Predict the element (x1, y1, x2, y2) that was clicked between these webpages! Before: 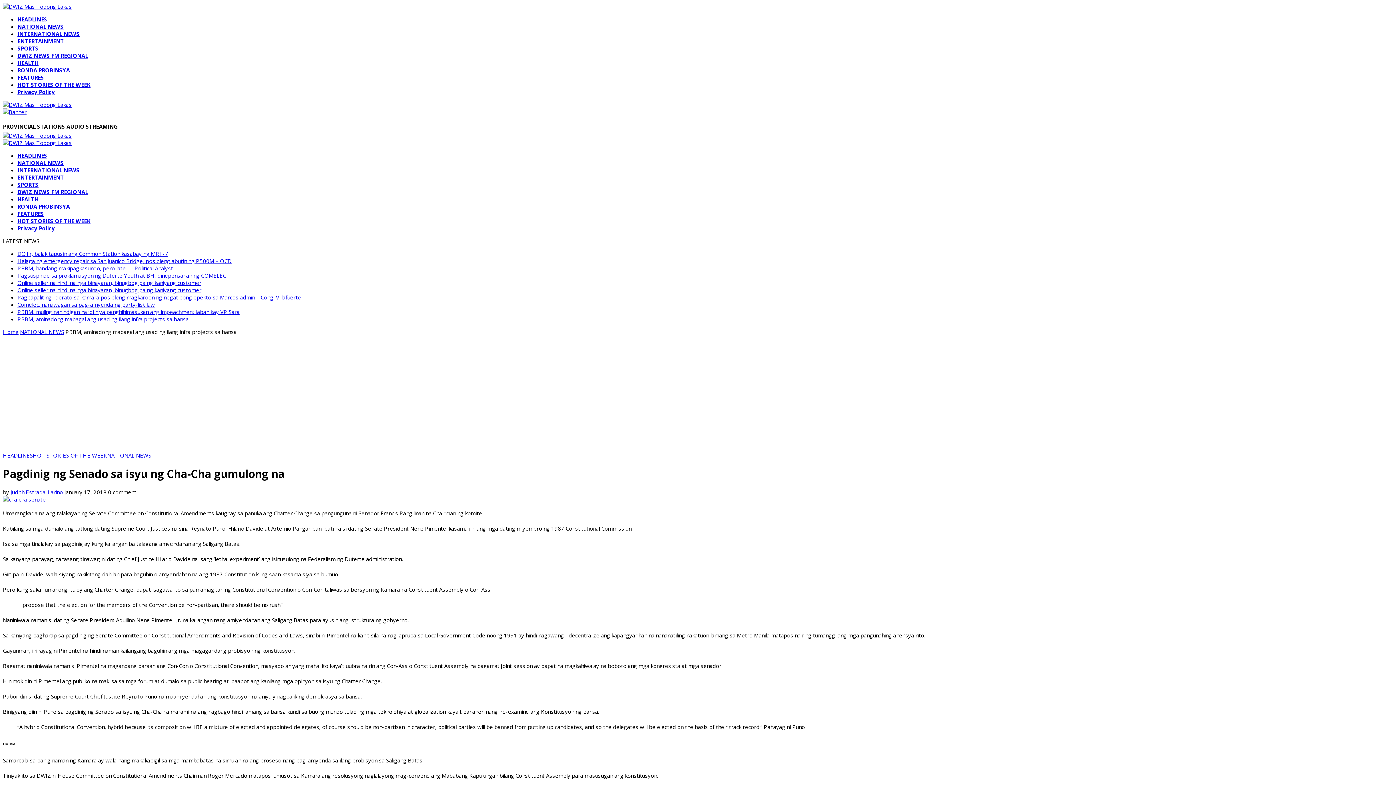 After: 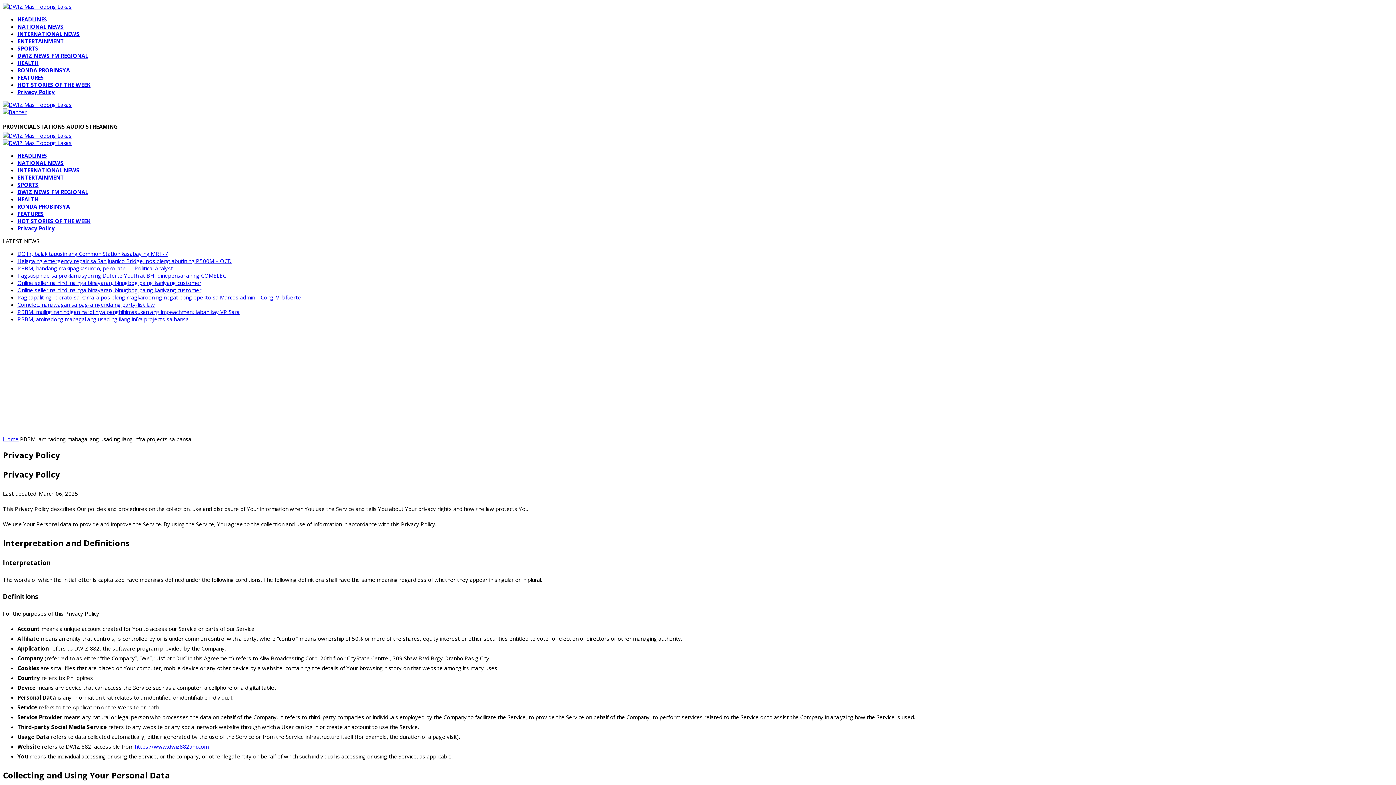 Action: label: Privacy Policy bbox: (17, 224, 54, 231)